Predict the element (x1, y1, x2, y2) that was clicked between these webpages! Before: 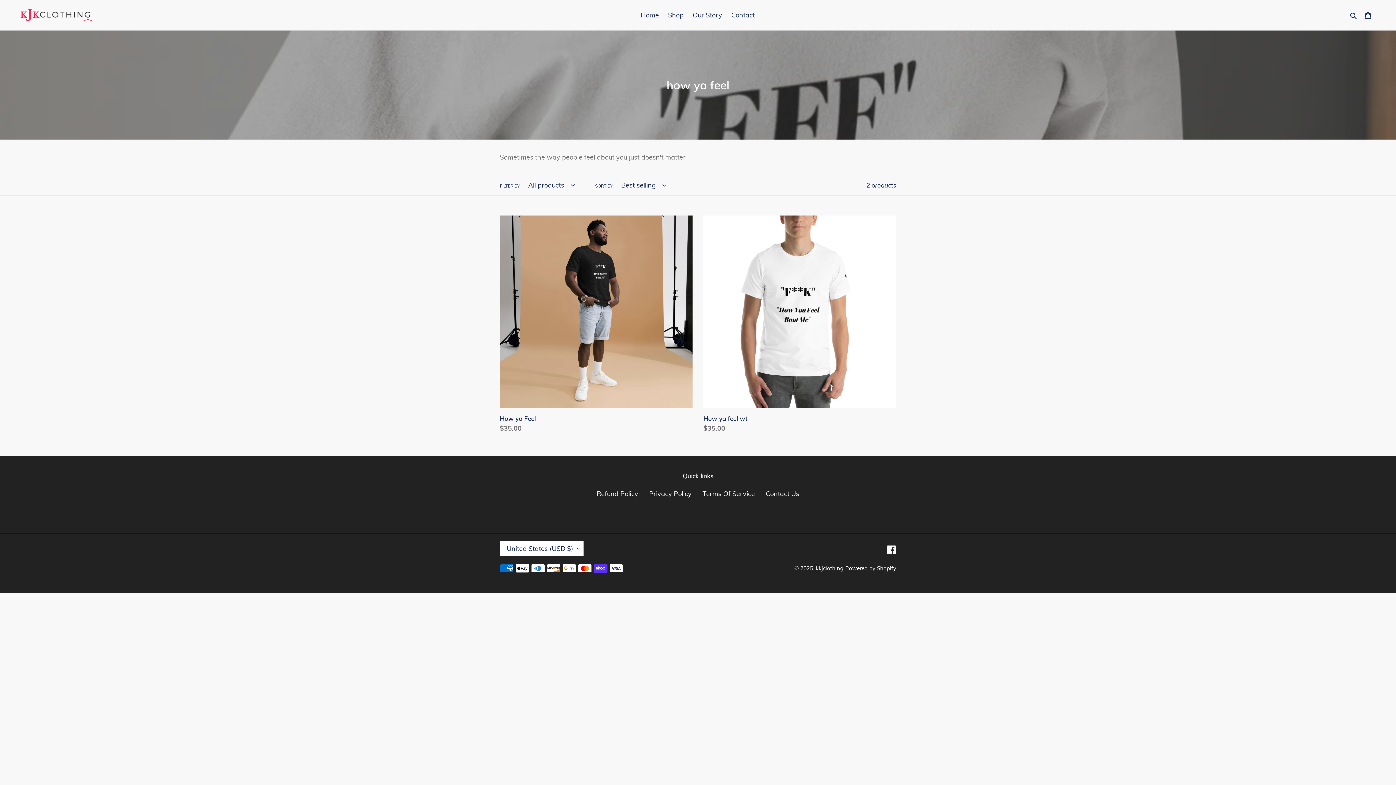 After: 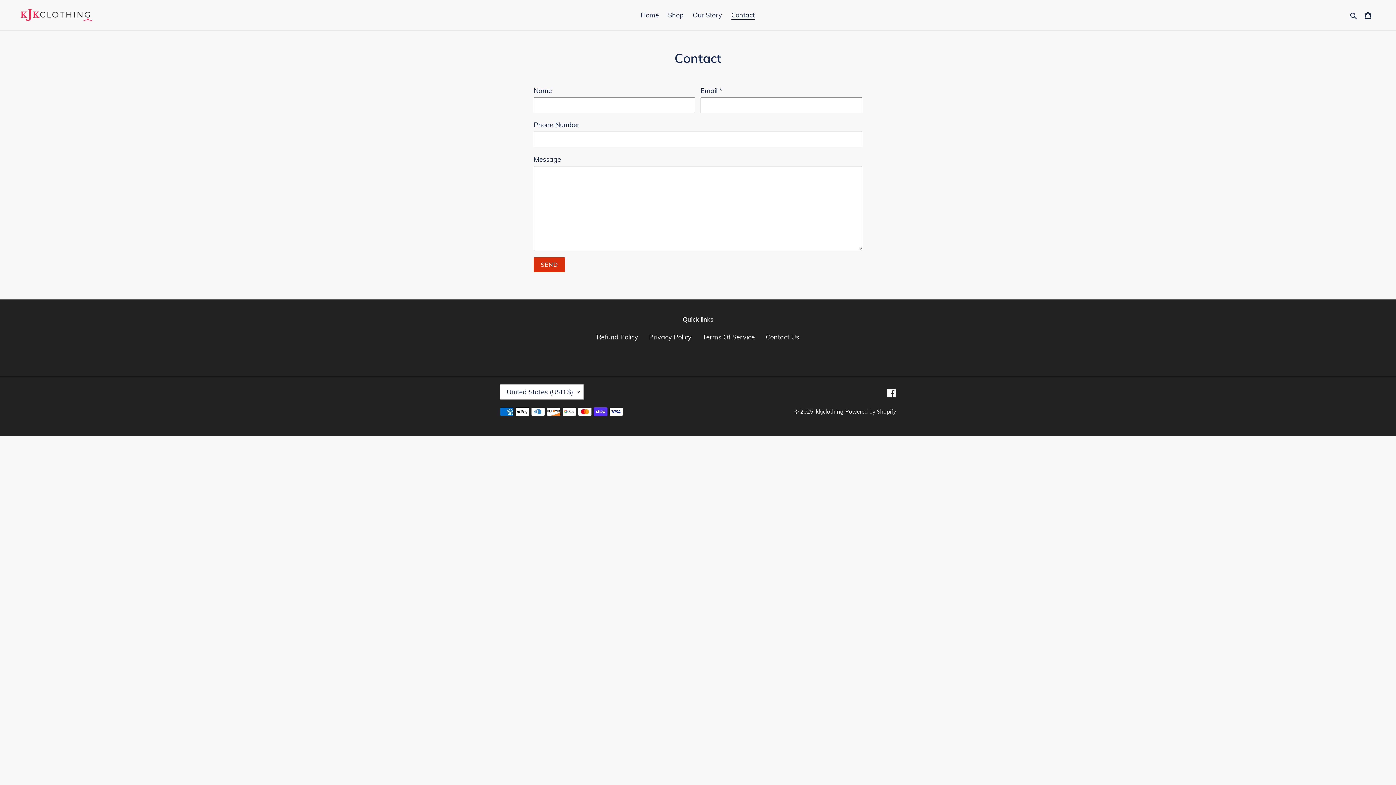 Action: bbox: (727, 9, 758, 21) label: Contact